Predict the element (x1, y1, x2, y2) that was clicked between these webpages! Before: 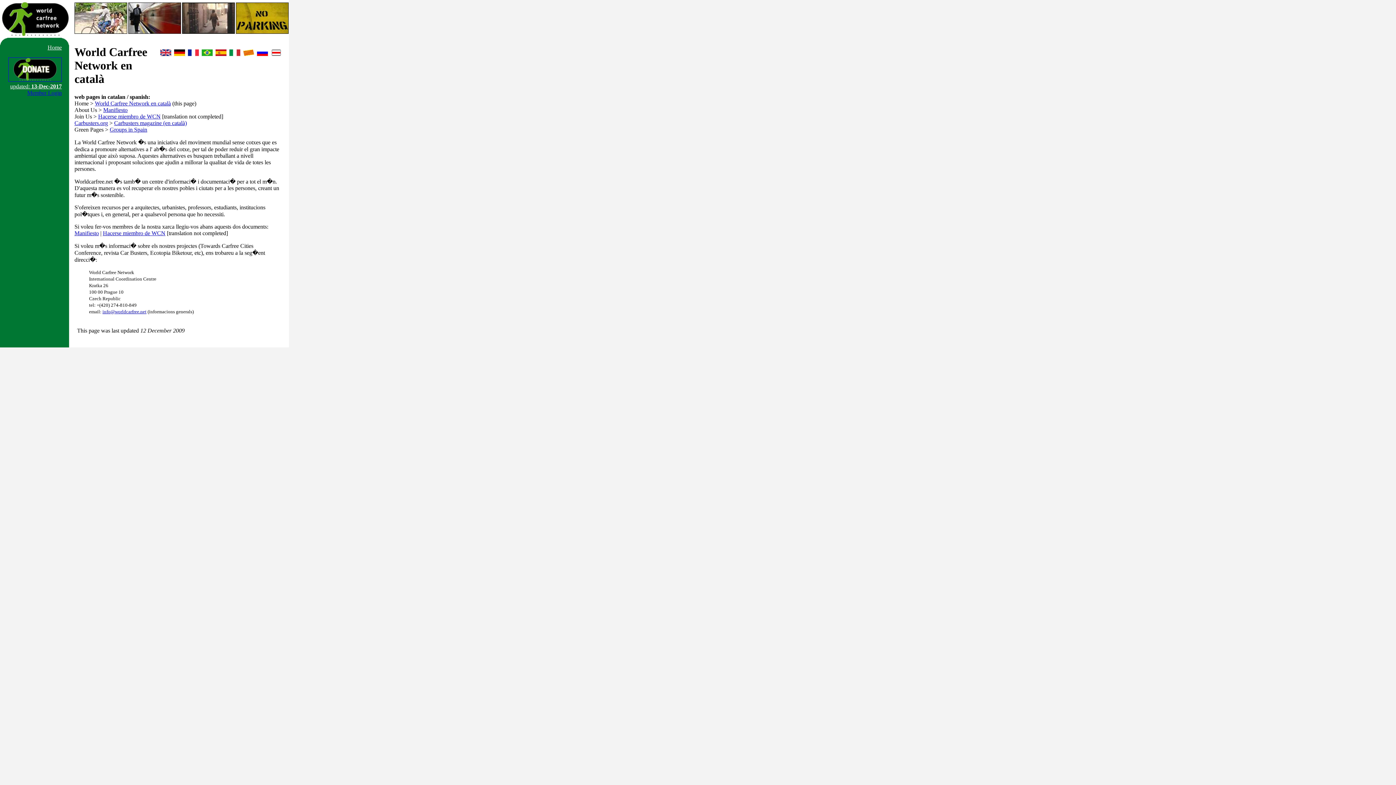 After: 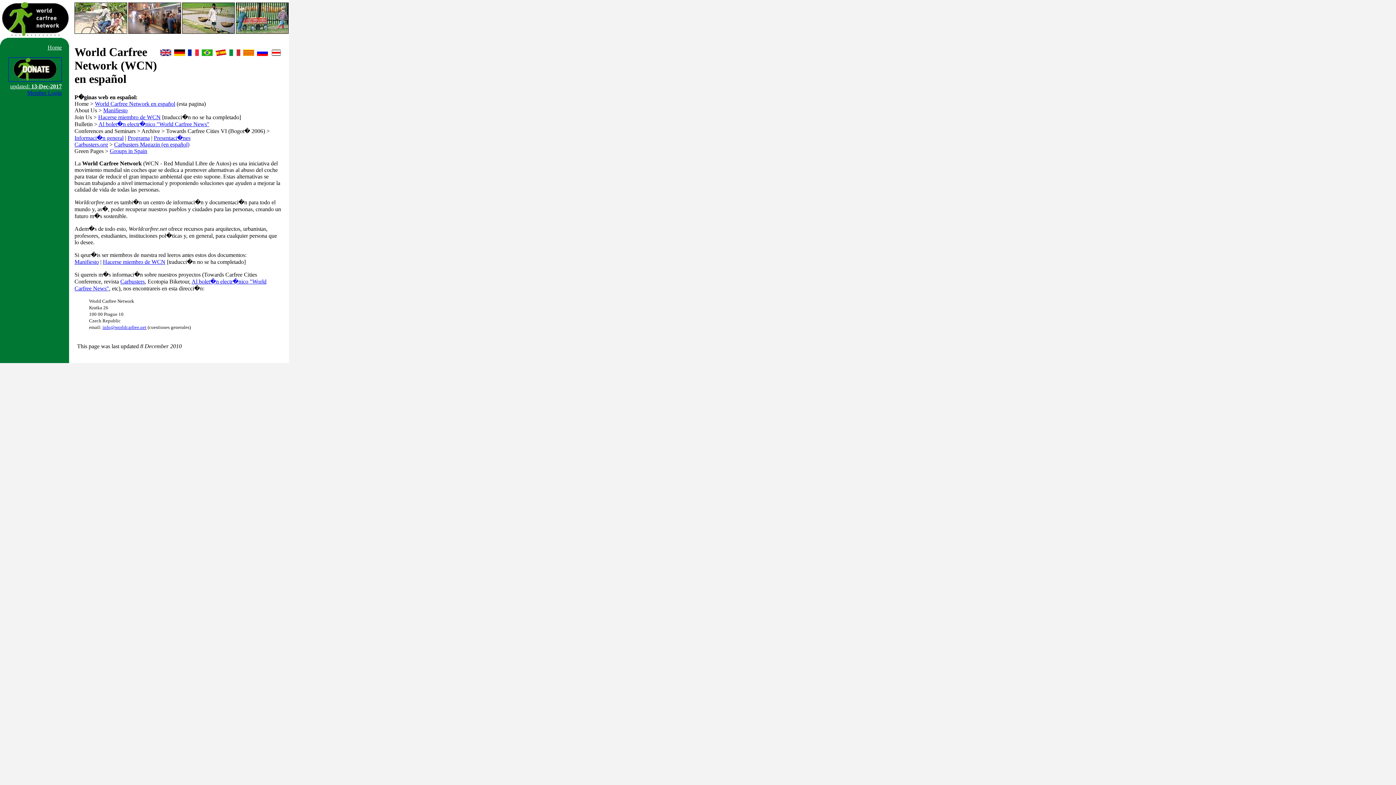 Action: bbox: (94, 100, 170, 106) label: World Carfree Network en català